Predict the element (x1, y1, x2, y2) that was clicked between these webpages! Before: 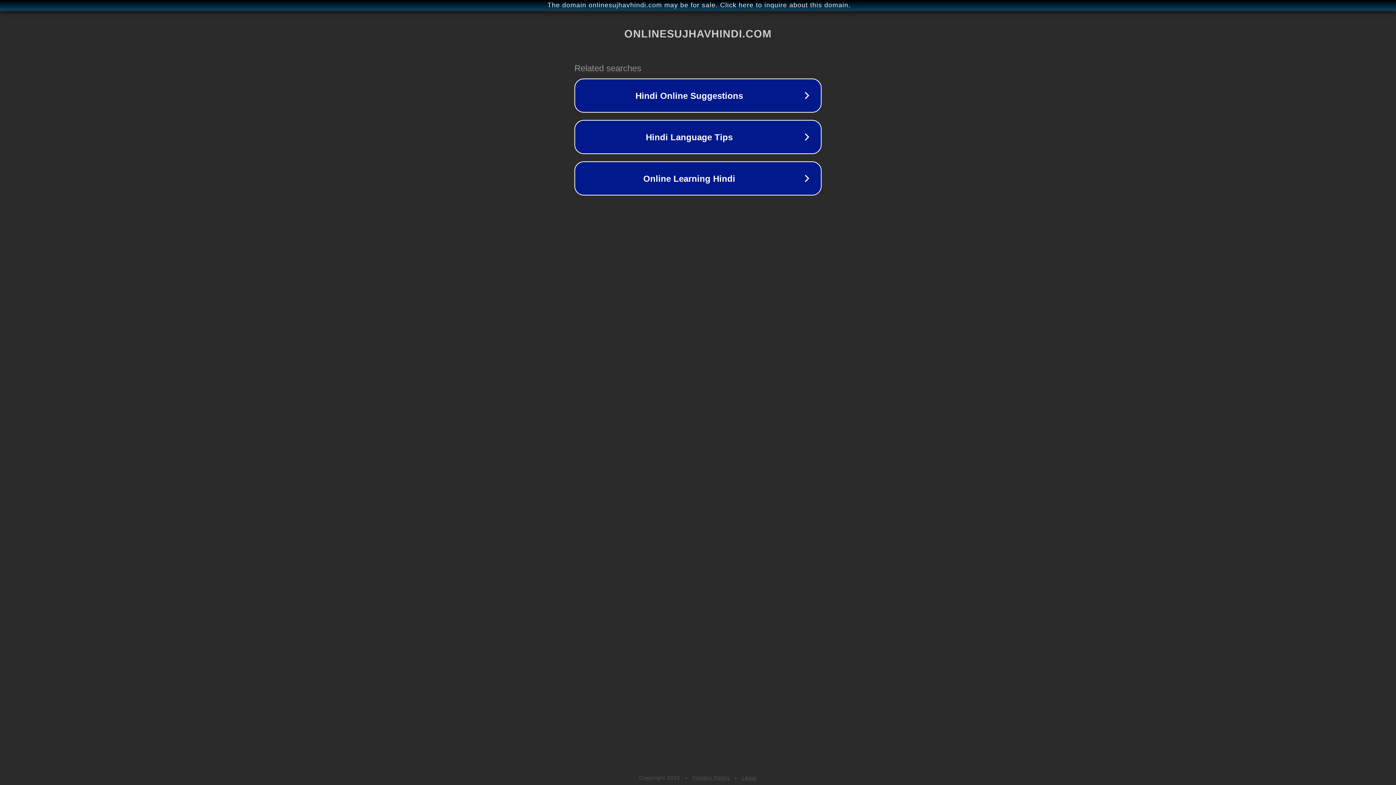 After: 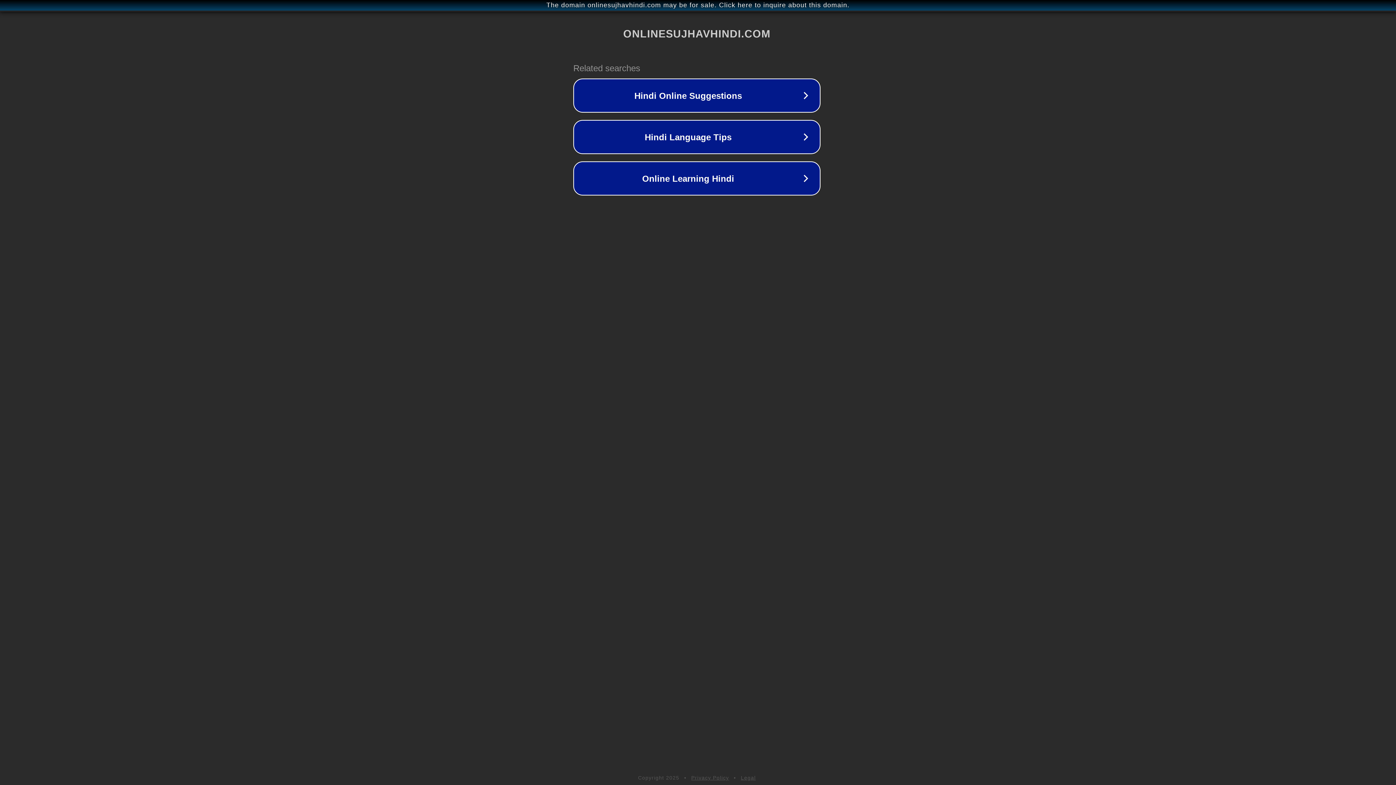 Action: bbox: (1, 1, 1397, 9) label: The domain onlinesujhavhindi.com may be for sale. Click here to inquire about this domain.